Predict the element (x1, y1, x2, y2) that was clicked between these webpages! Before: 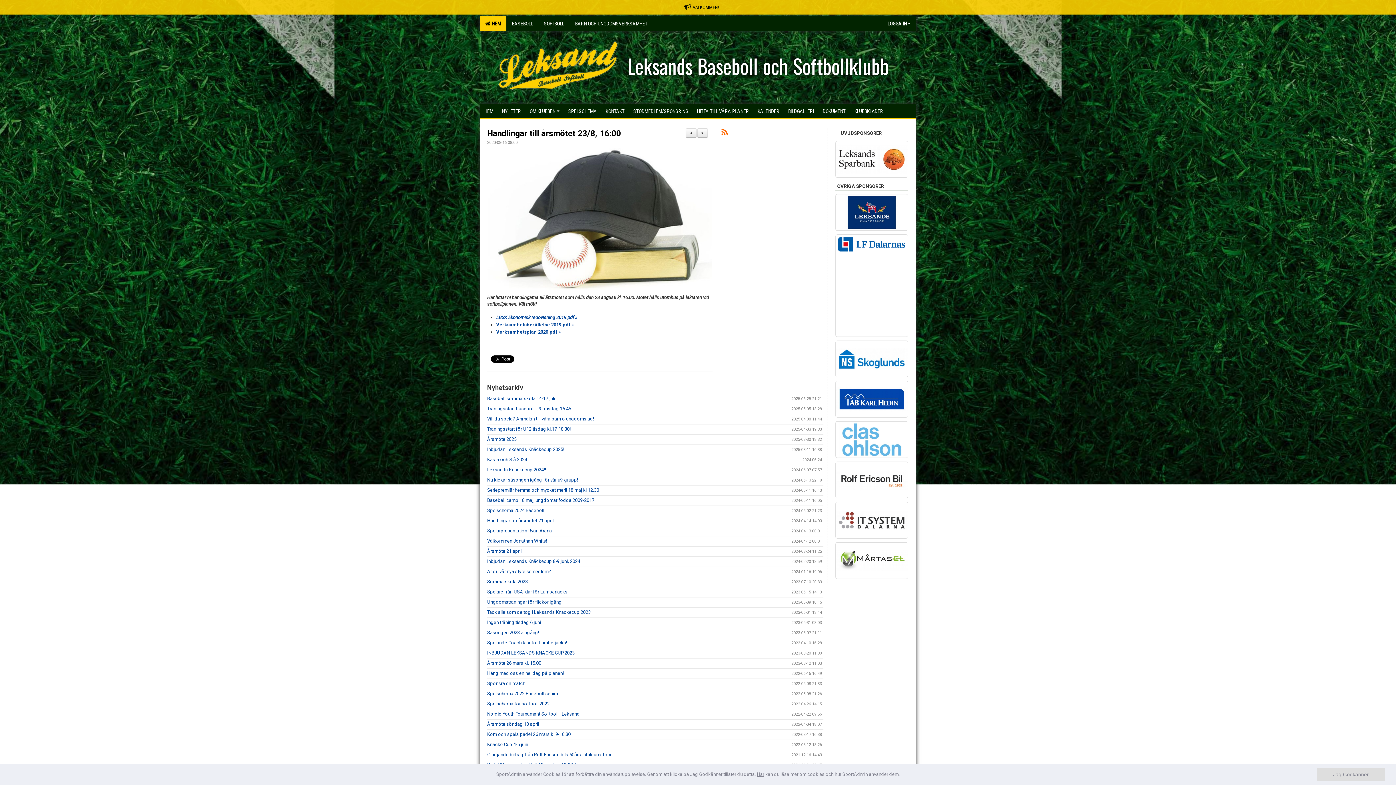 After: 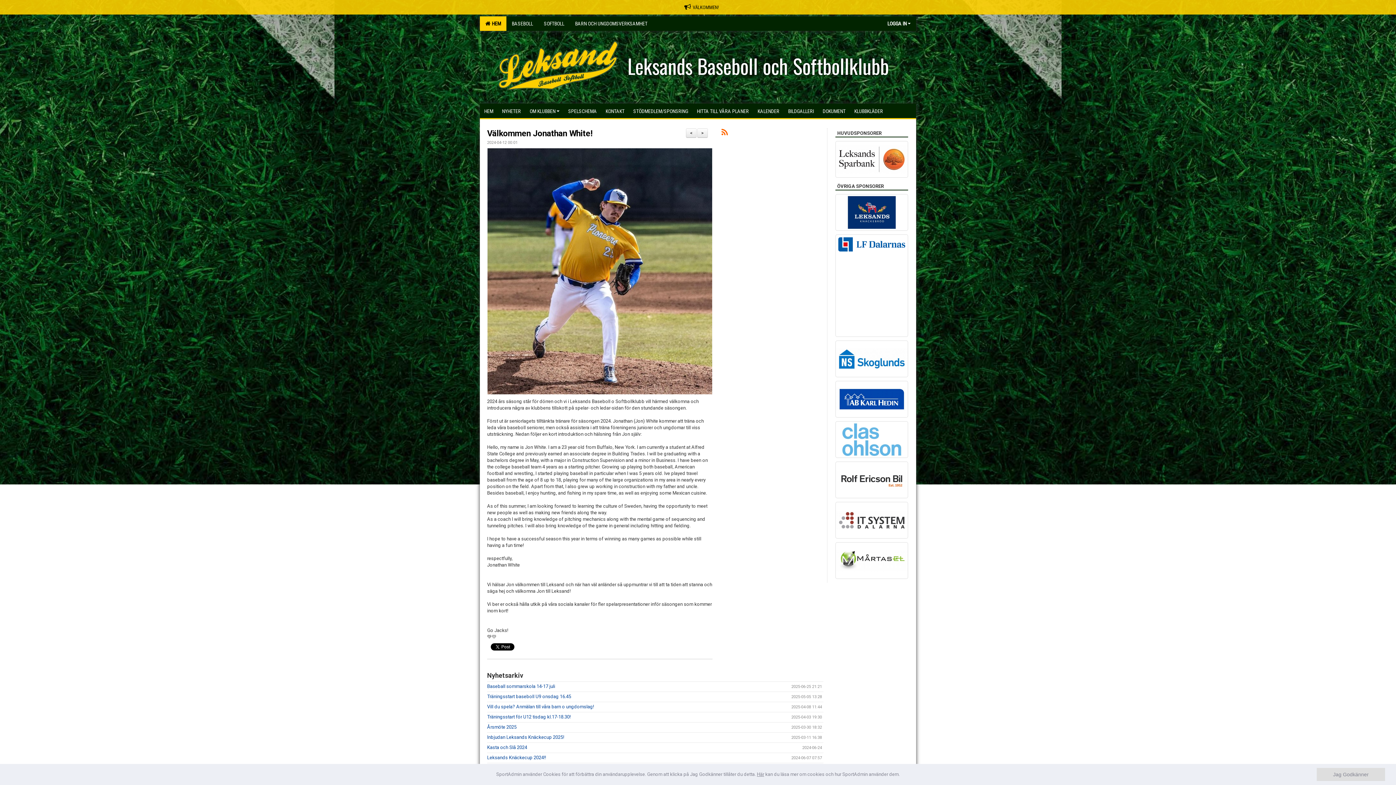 Action: bbox: (487, 538, 547, 543) label: Välkommen Jonathan White!